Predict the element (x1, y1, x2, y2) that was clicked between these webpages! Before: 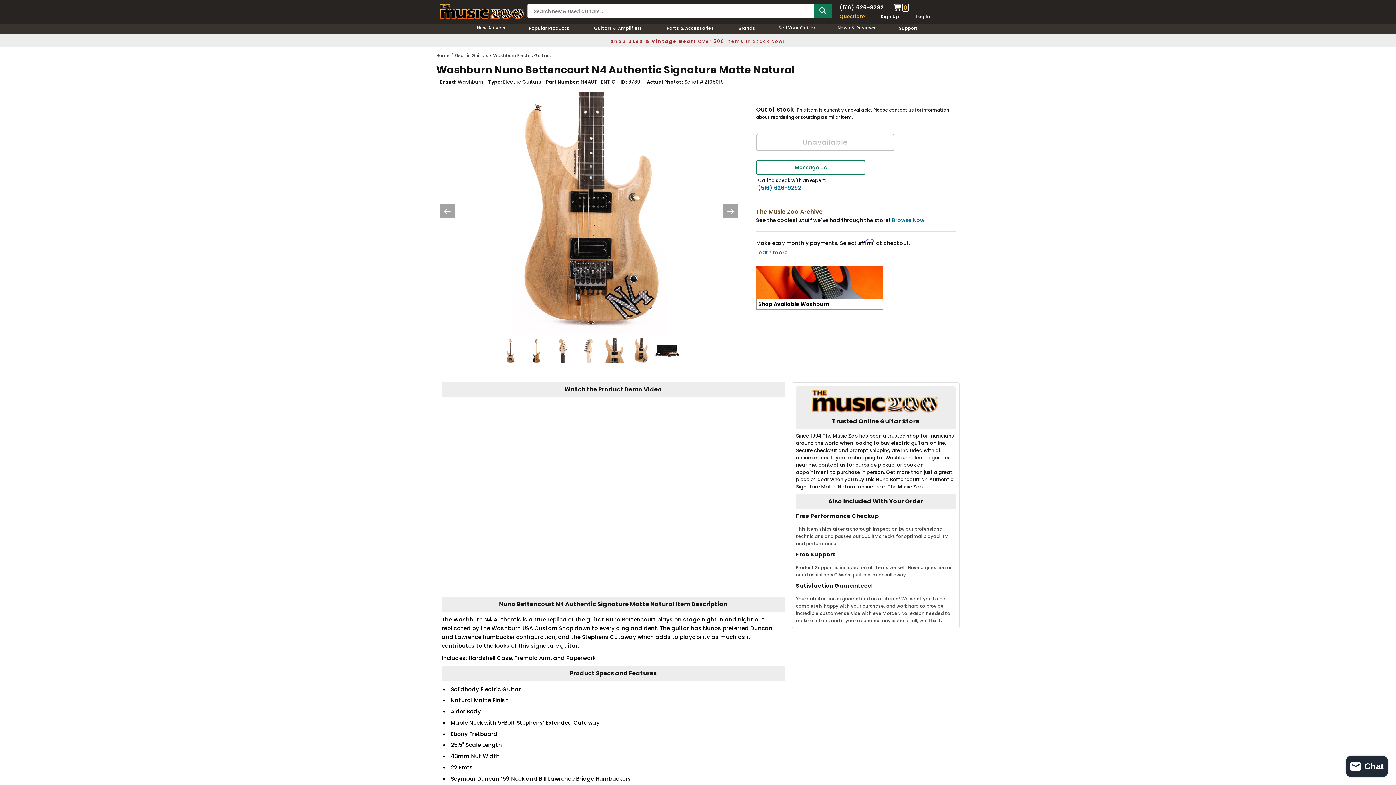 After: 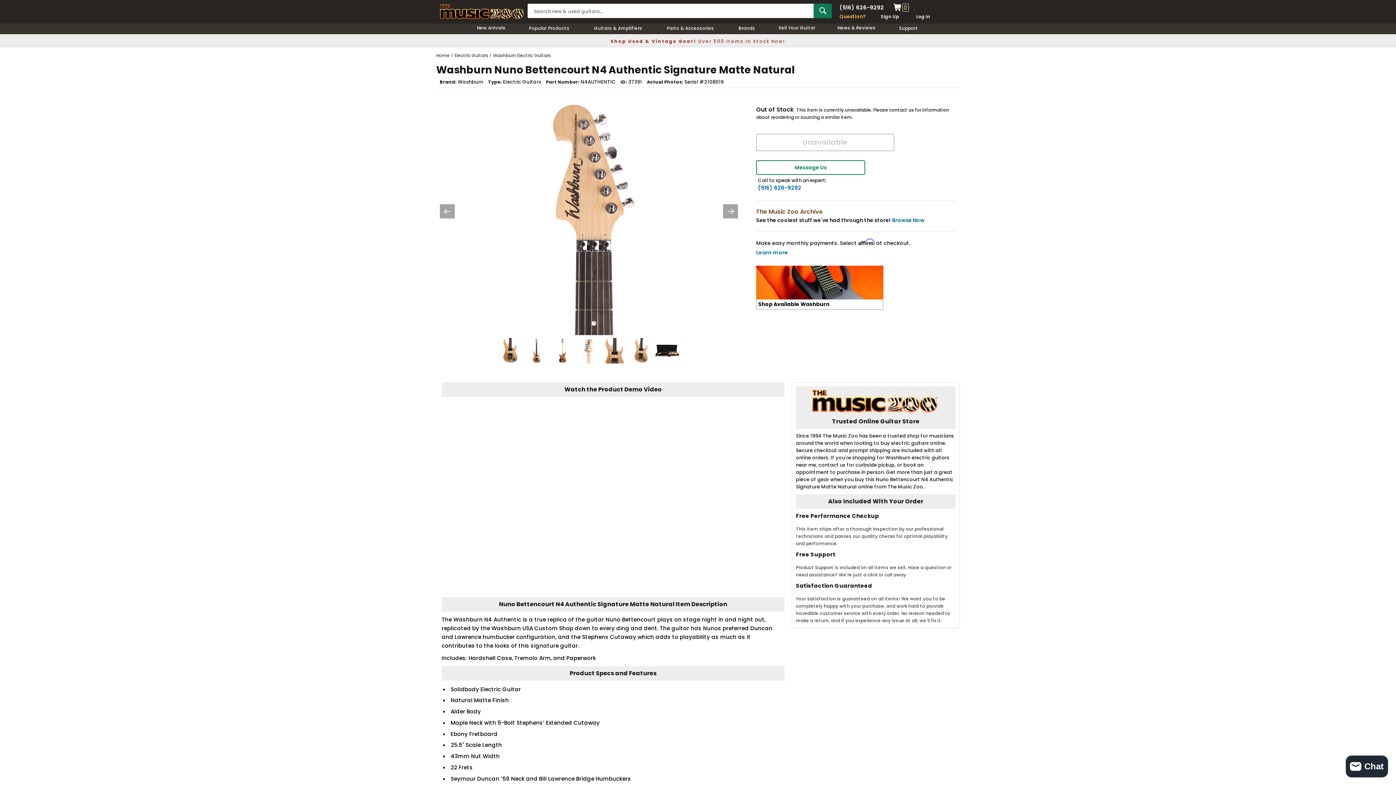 Action: bbox: (549, 338, 575, 363)